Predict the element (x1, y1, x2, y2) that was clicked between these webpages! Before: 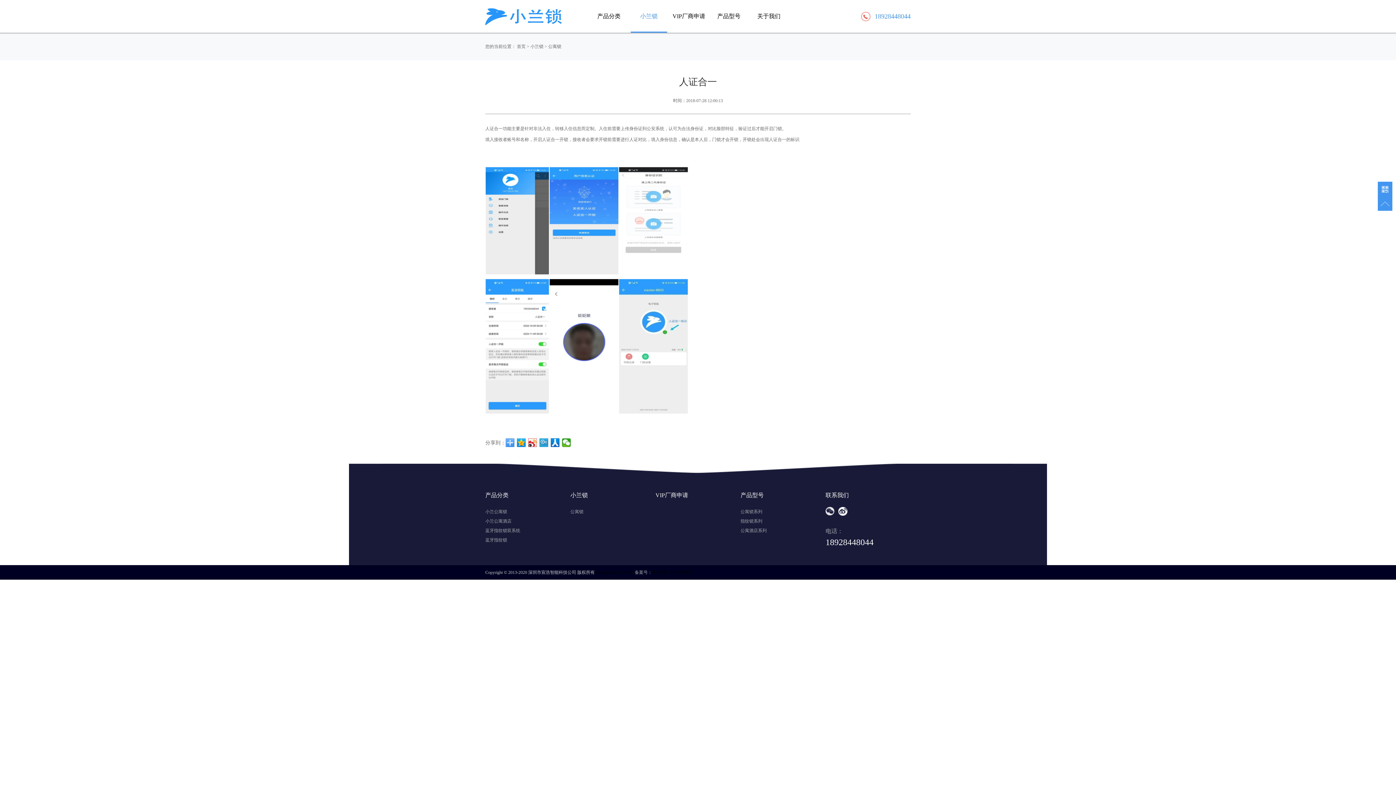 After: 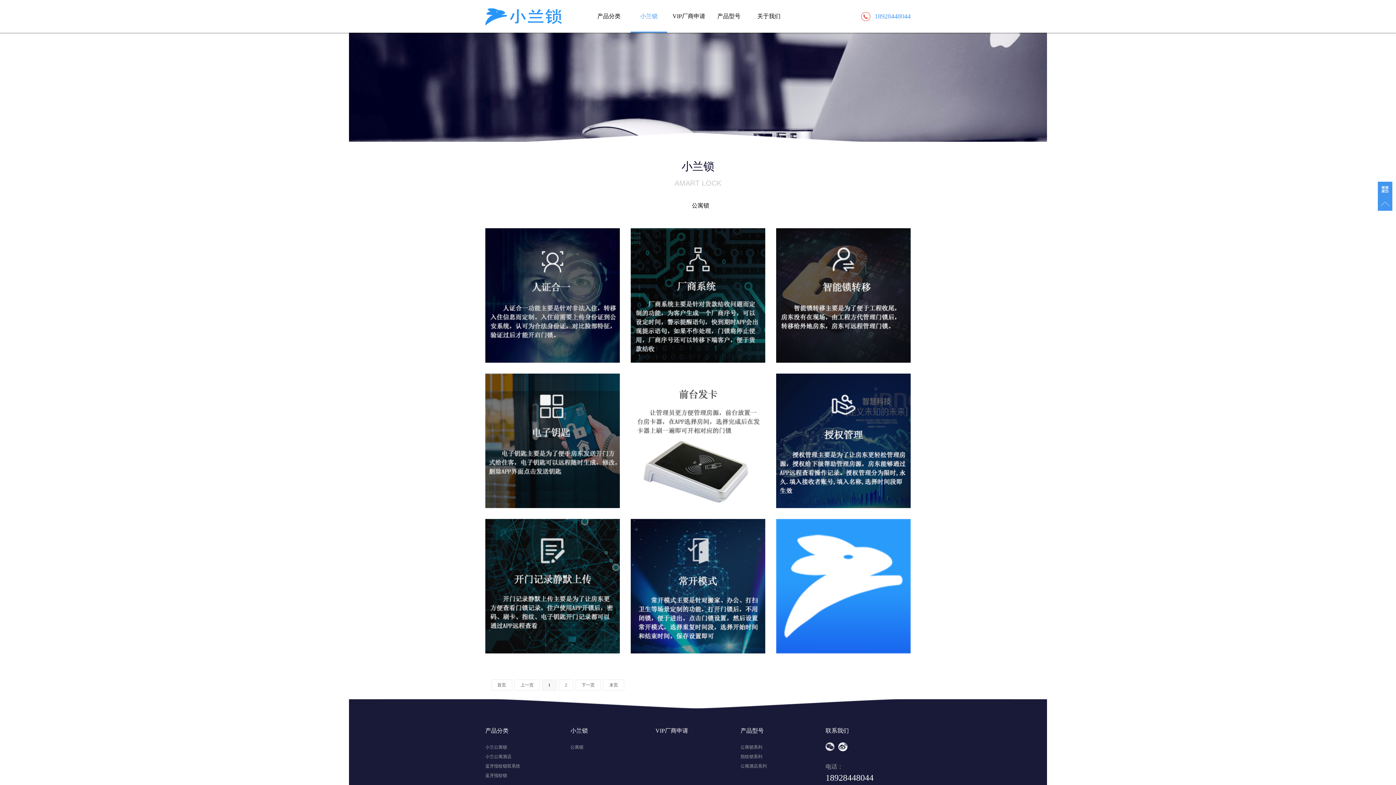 Action: bbox: (530, 44, 543, 49) label: 小兰锁